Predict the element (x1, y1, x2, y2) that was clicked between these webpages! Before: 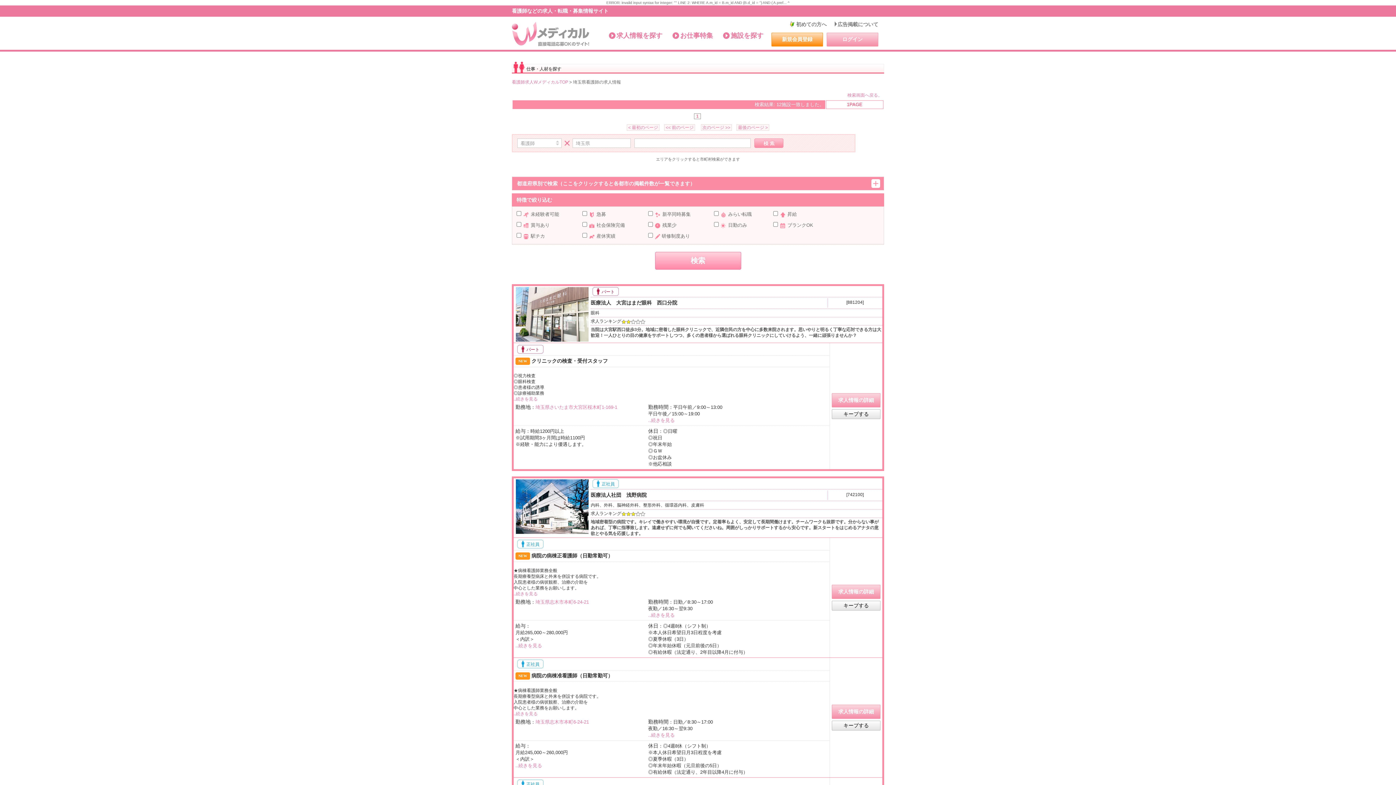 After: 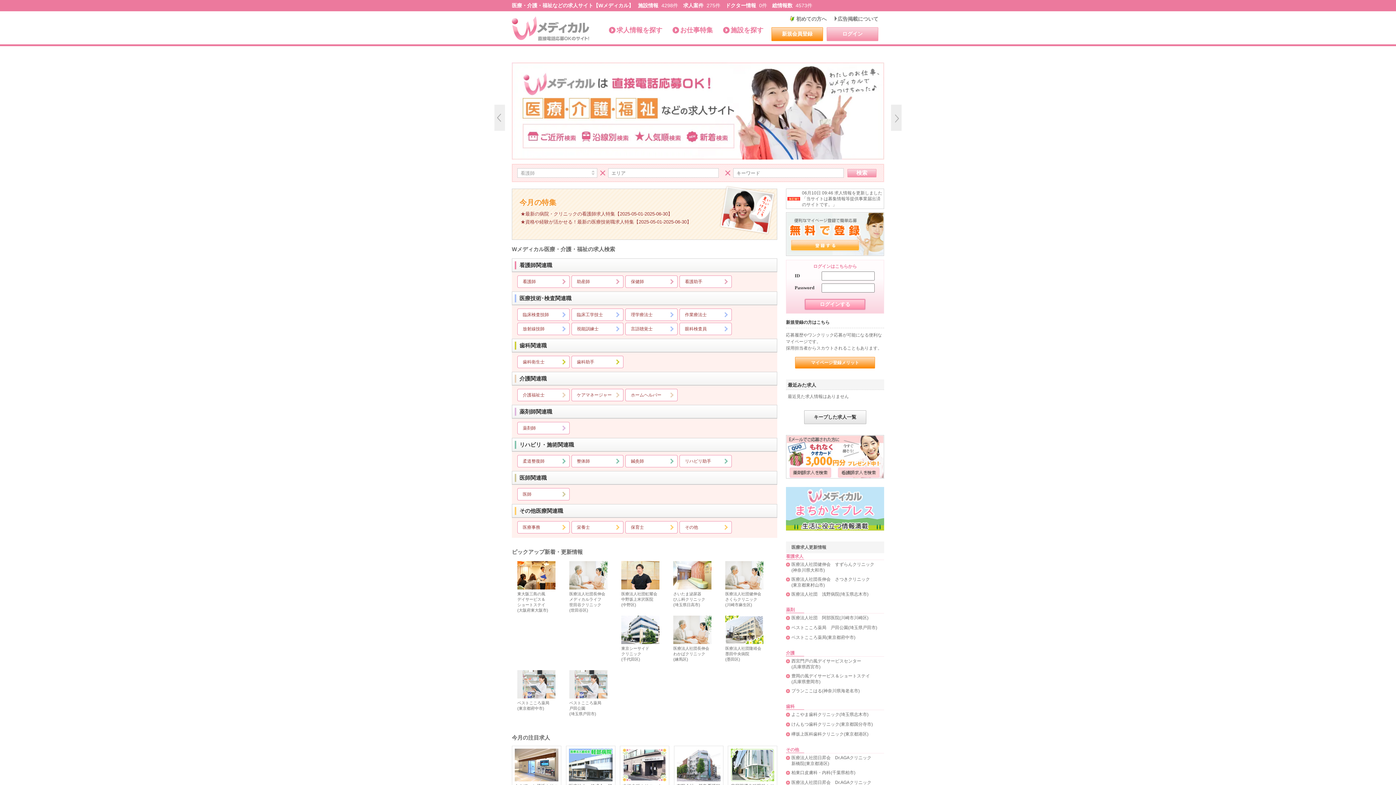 Action: bbox: (512, 21, 590, 46) label: 看護師求人【Wメディカル】